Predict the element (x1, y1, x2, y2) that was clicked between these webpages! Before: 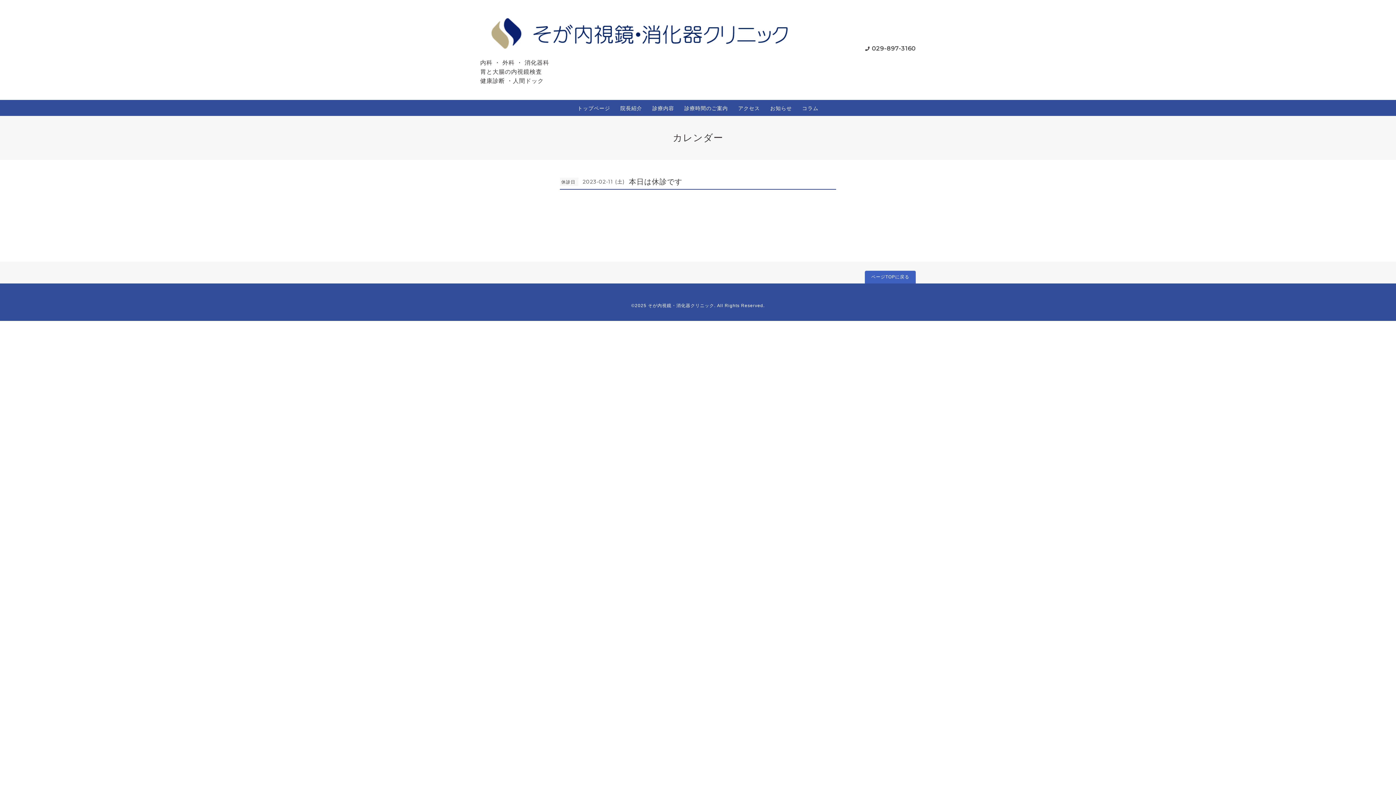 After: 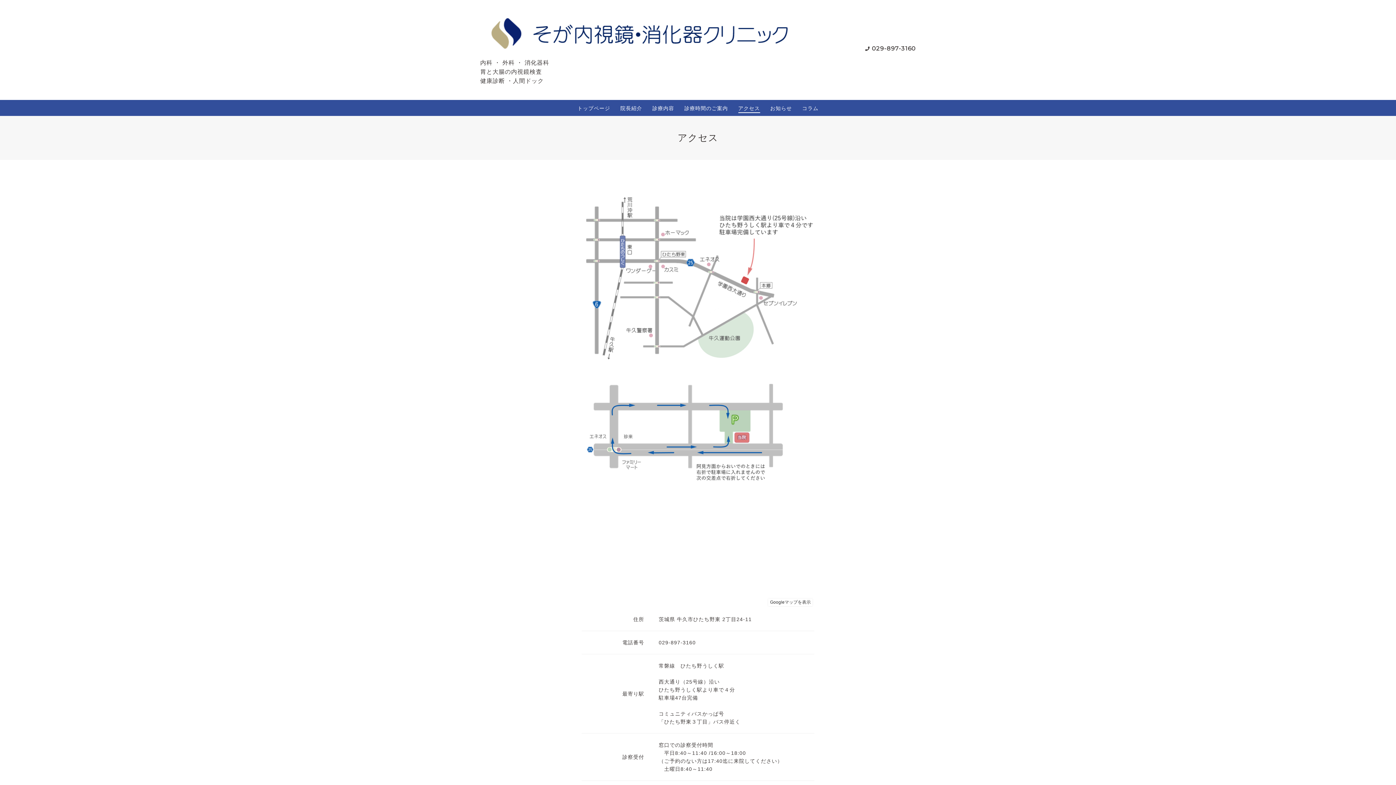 Action: bbox: (738, 104, 760, 112) label: アクセス